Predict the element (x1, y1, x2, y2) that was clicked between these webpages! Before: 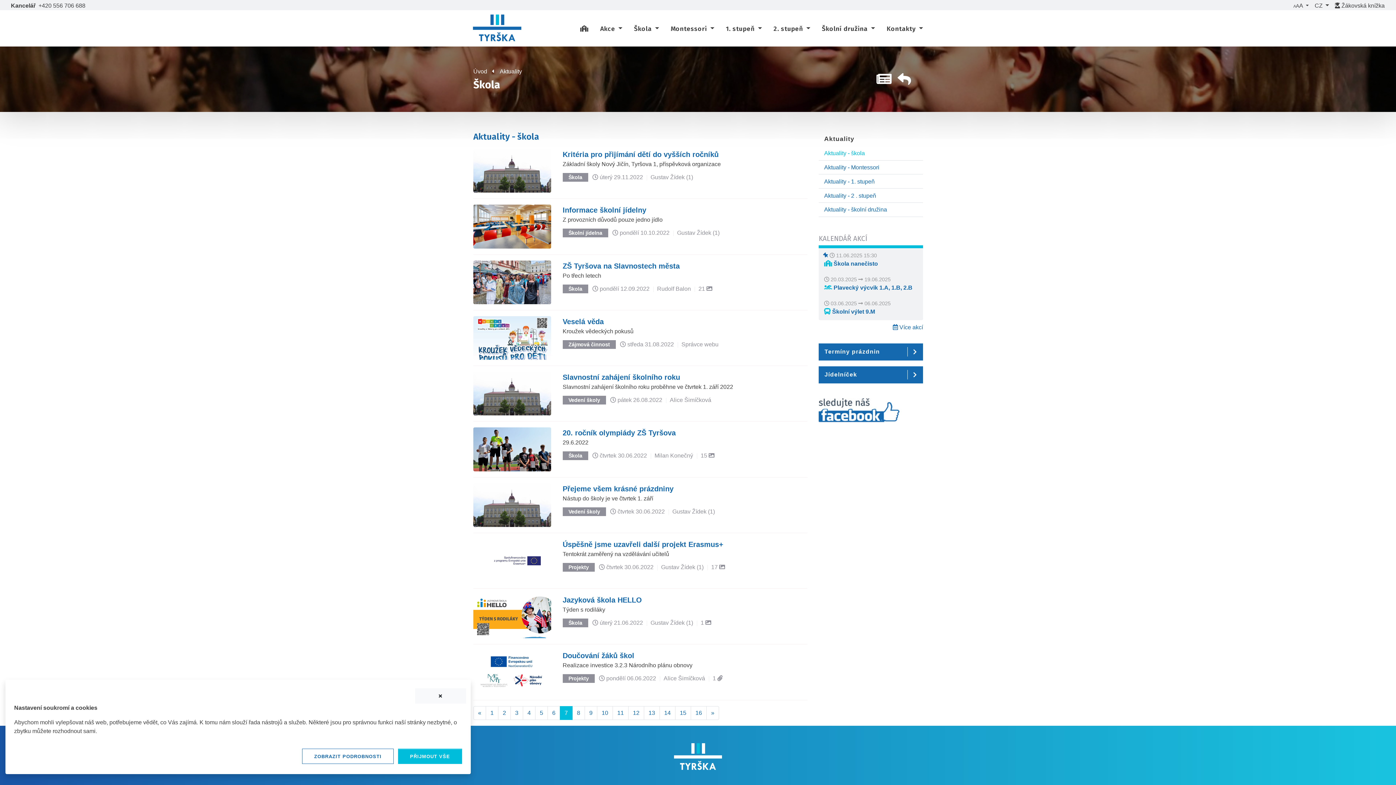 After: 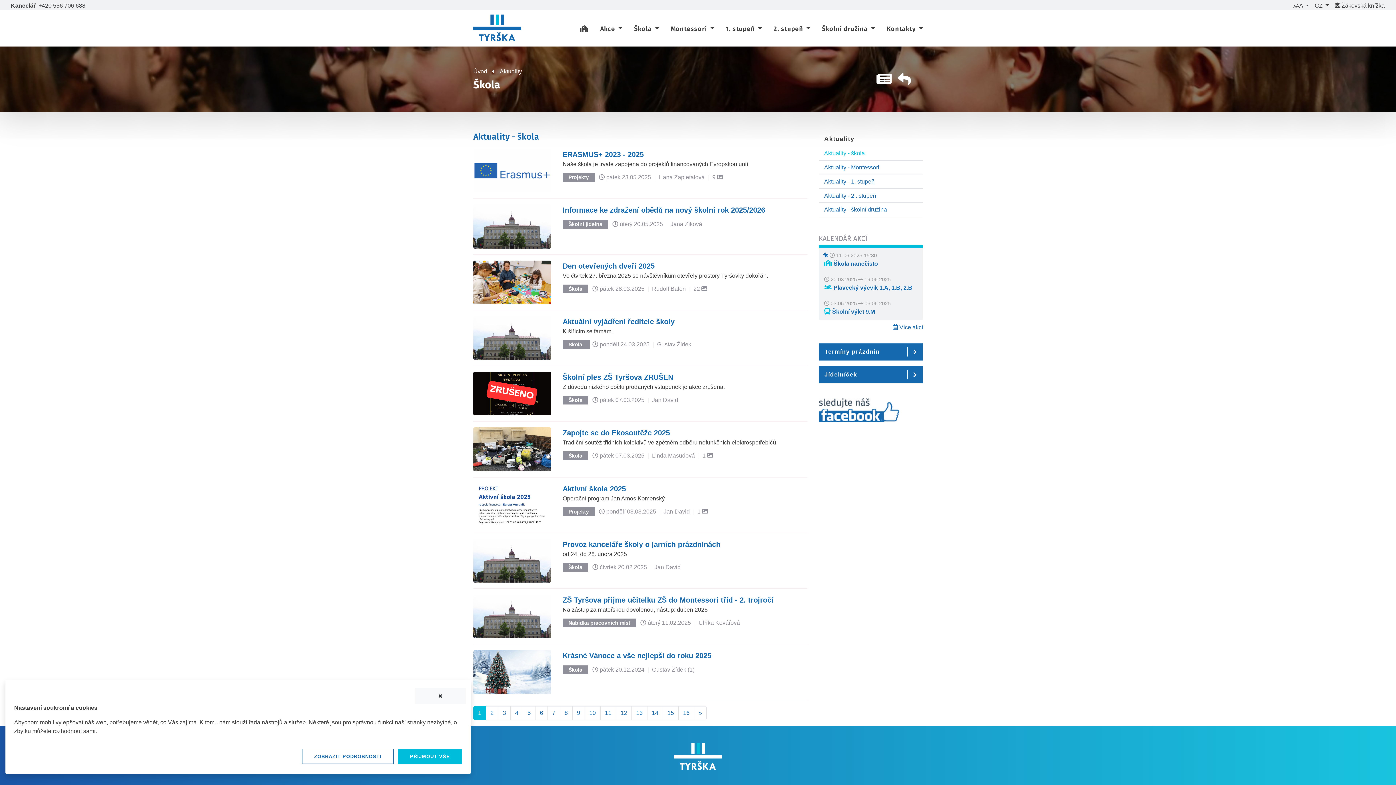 Action: label: 1 bbox: (485, 706, 498, 720)